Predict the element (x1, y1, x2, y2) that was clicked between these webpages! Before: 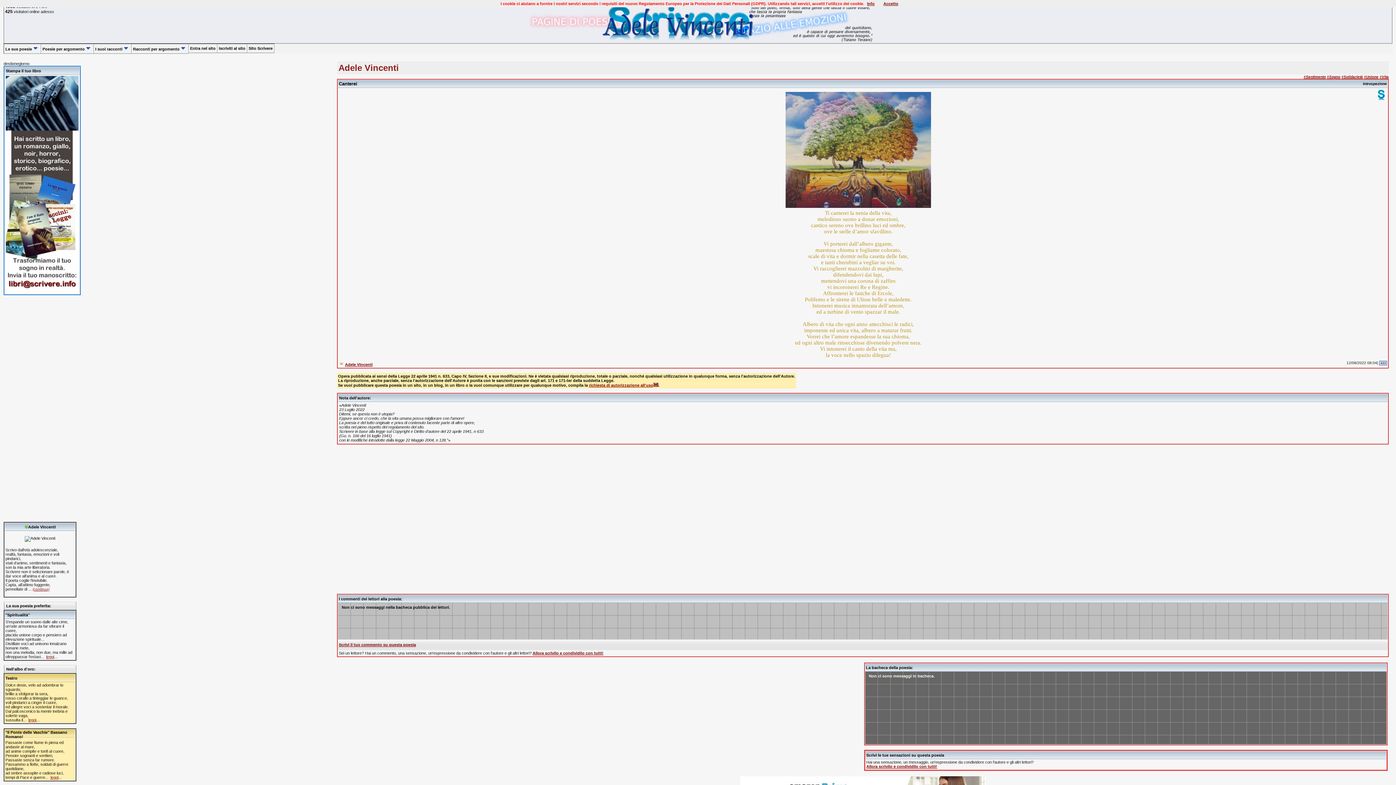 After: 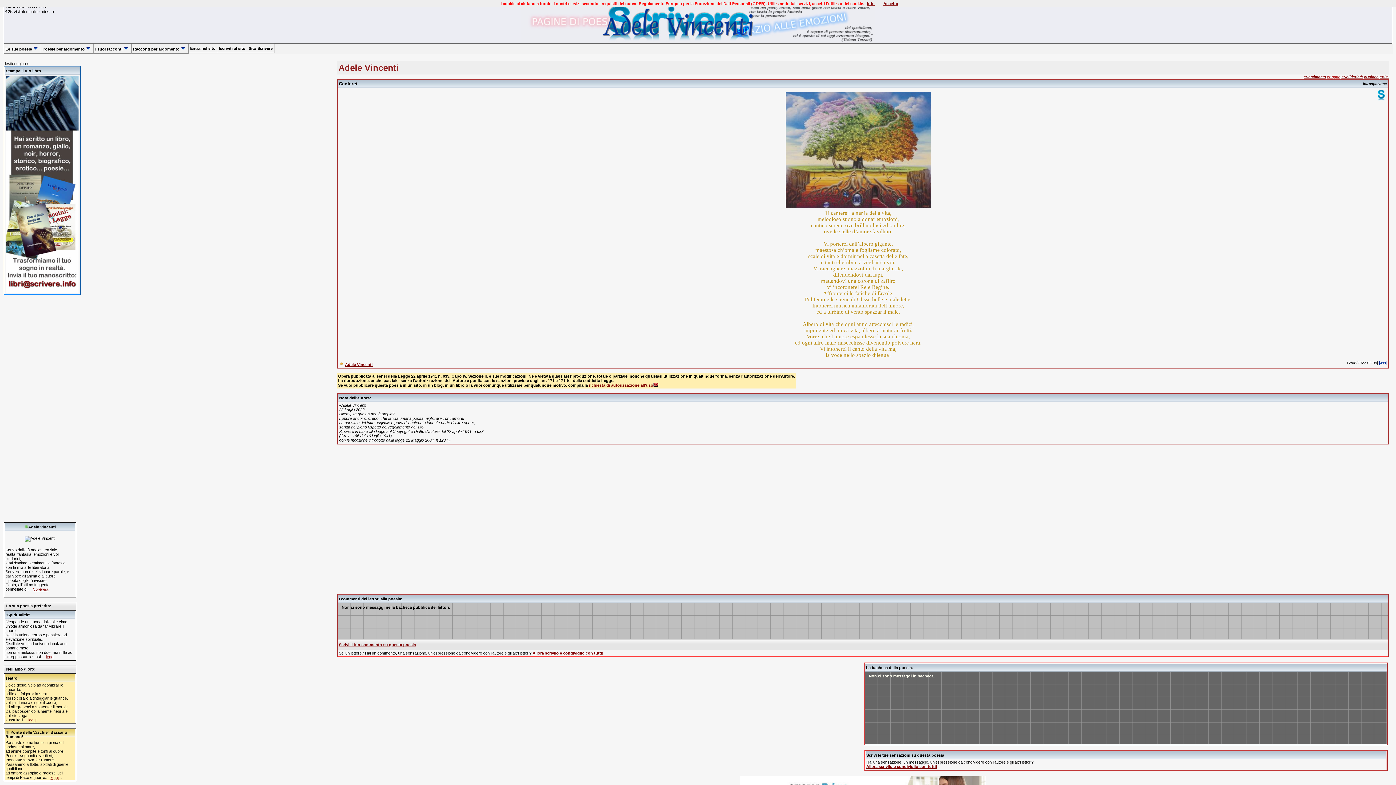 Action: label: #Sogno bbox: (1327, 74, 1340, 78)